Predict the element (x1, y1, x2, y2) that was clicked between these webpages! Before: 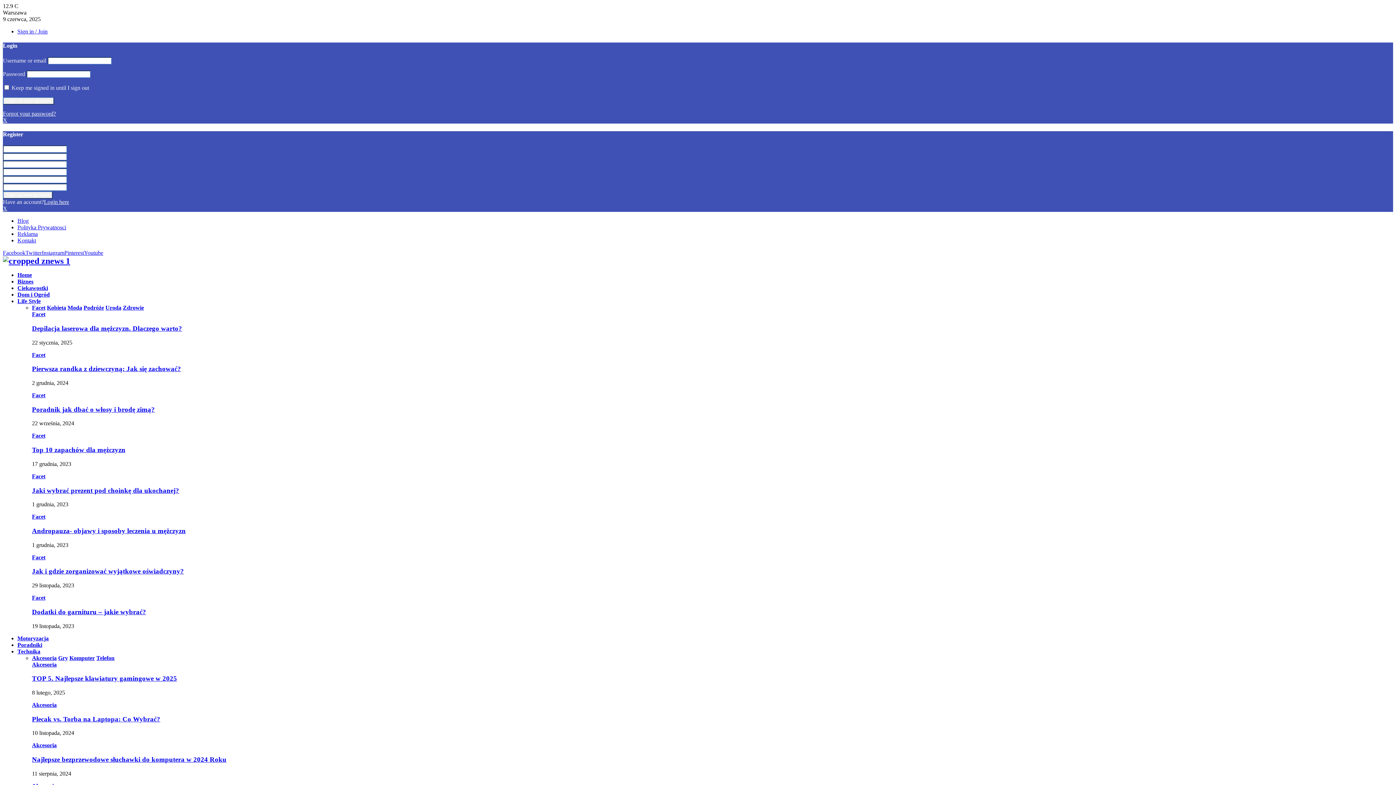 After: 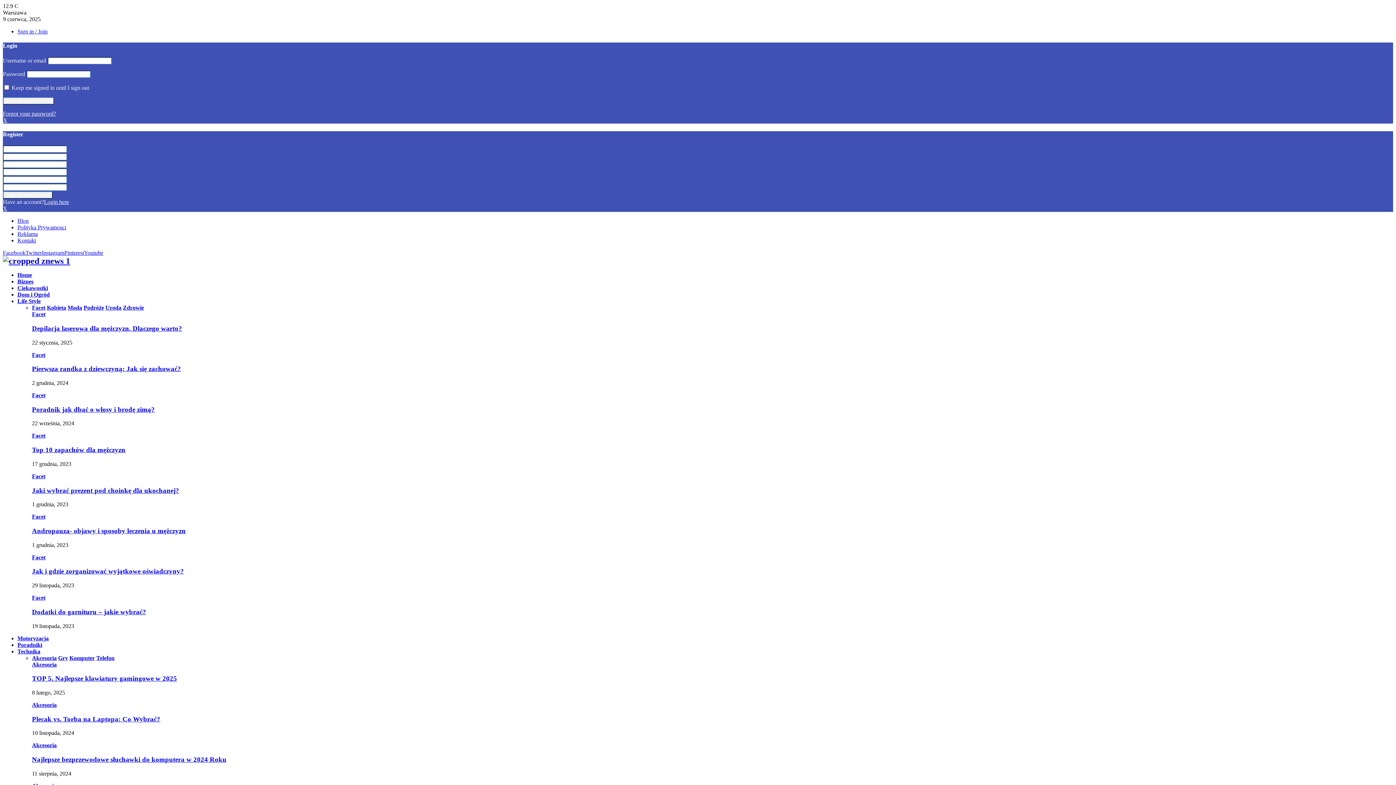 Action: label: Facet bbox: (32, 304, 45, 310)